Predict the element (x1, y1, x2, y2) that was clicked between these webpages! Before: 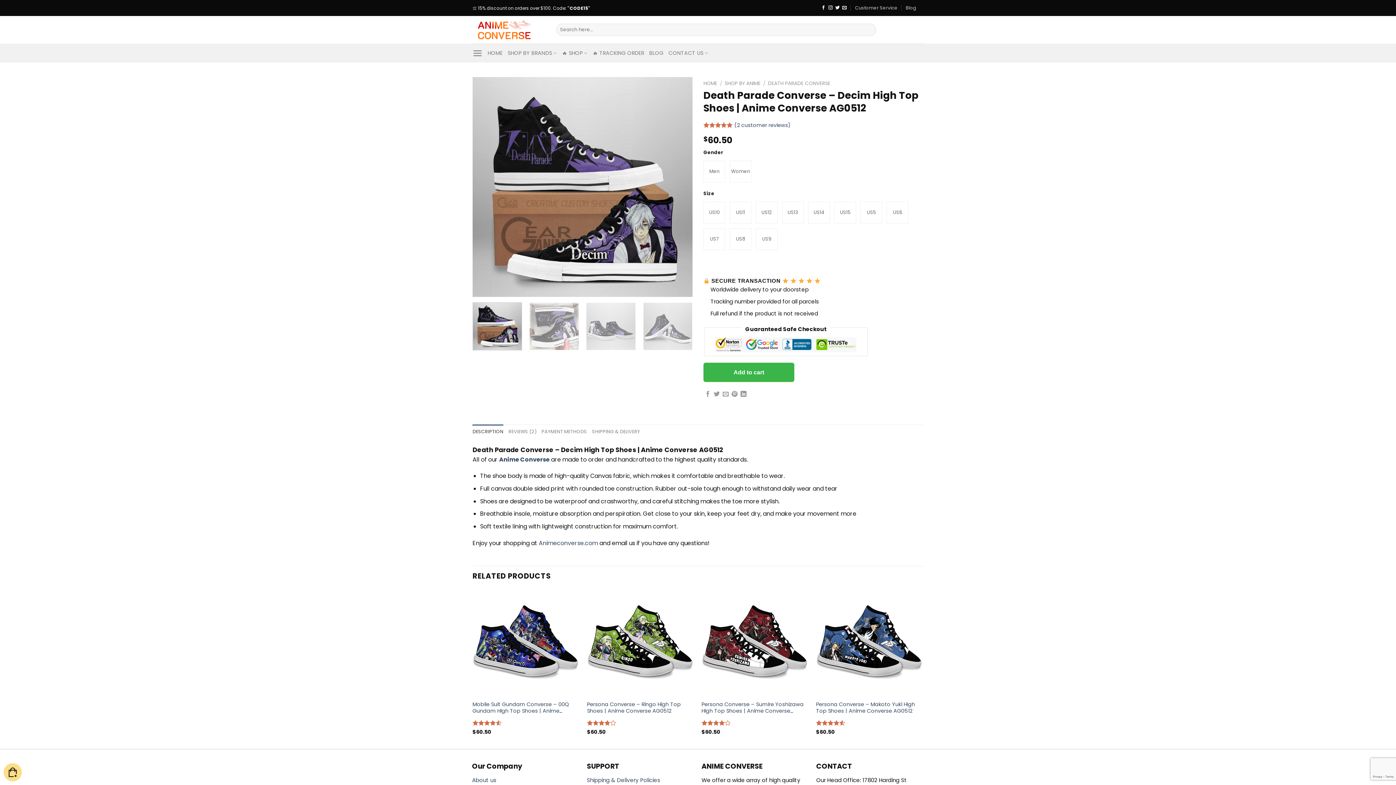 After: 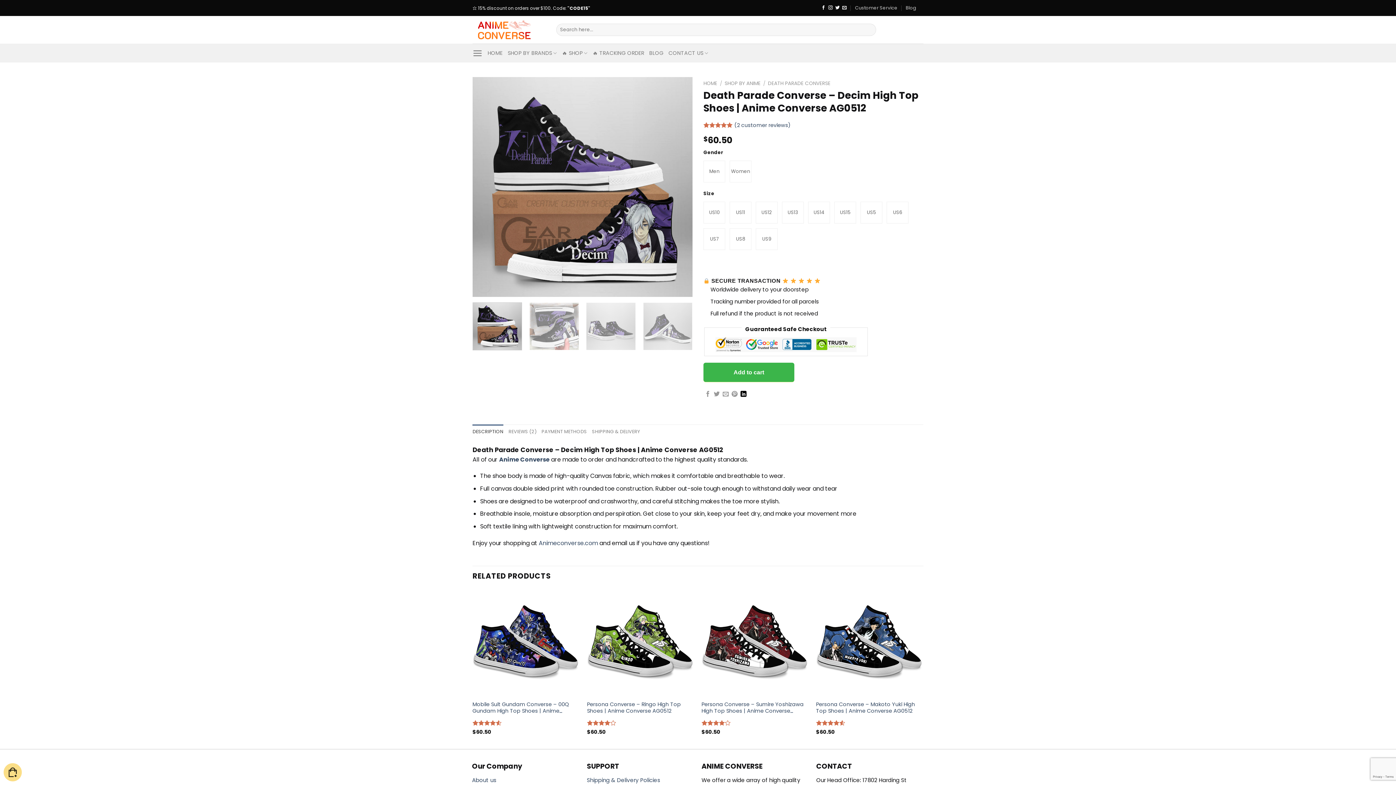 Action: bbox: (740, 391, 746, 397) label: Share on LinkedIn